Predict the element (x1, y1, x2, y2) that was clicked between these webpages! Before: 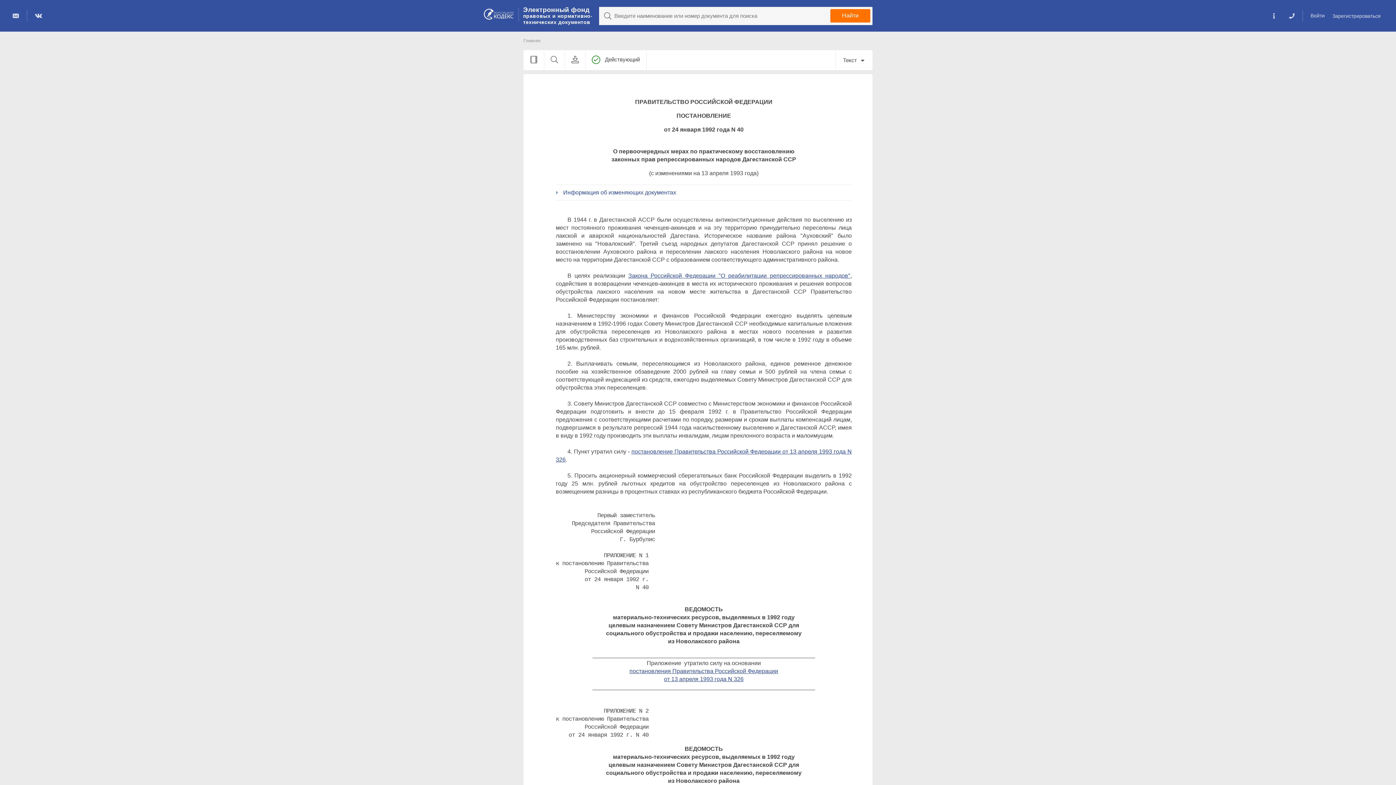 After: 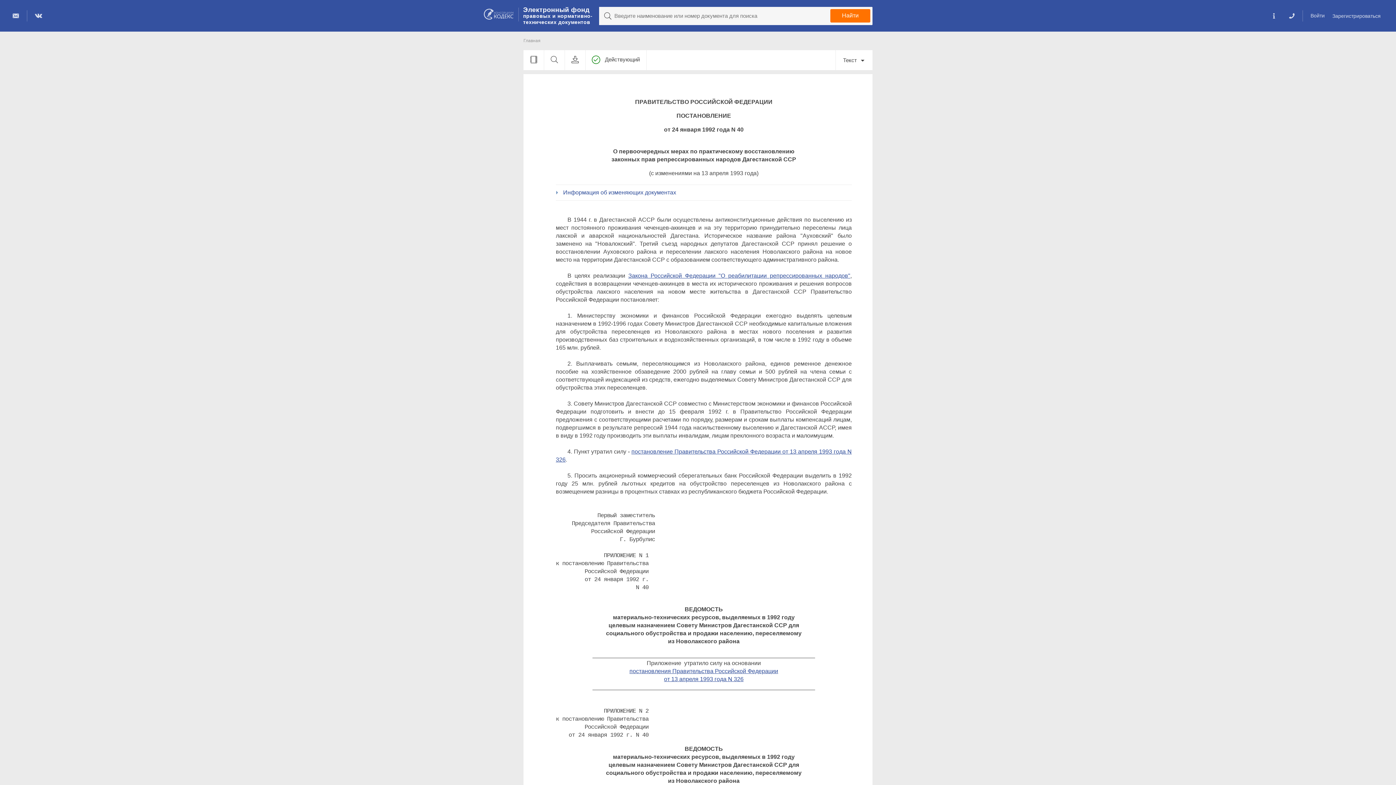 Action: bbox: (482, 6, 515, 21)